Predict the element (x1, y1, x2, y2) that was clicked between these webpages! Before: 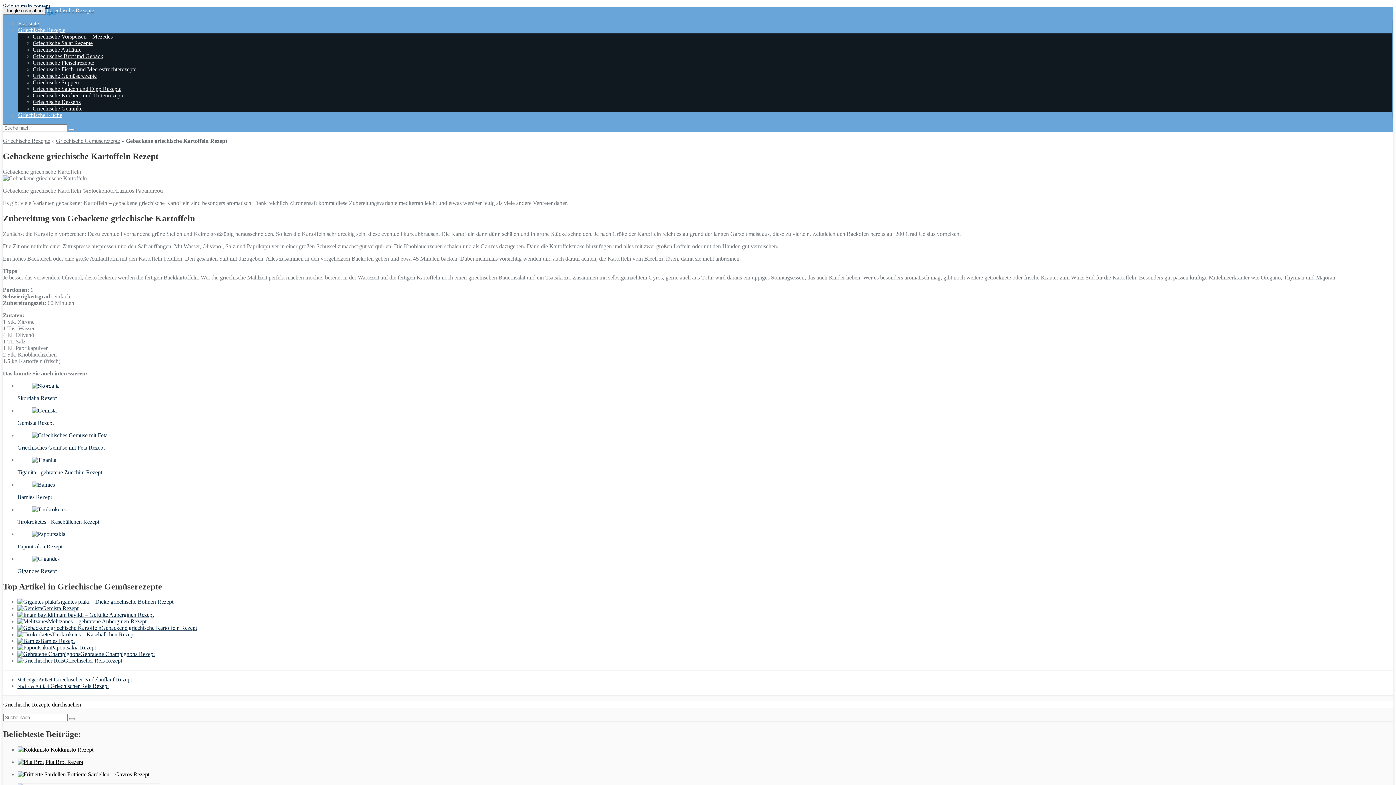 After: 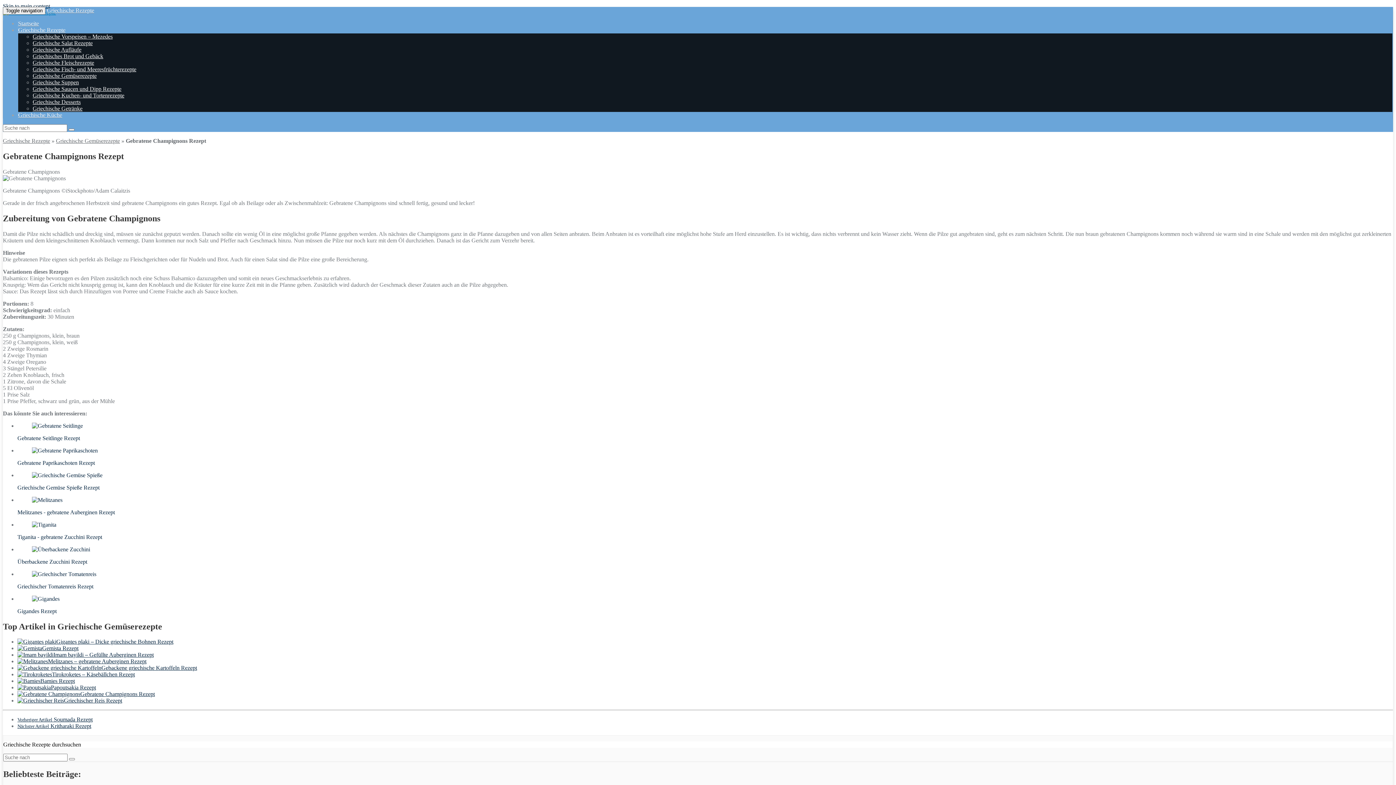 Action: bbox: (17, 651, 80, 657)